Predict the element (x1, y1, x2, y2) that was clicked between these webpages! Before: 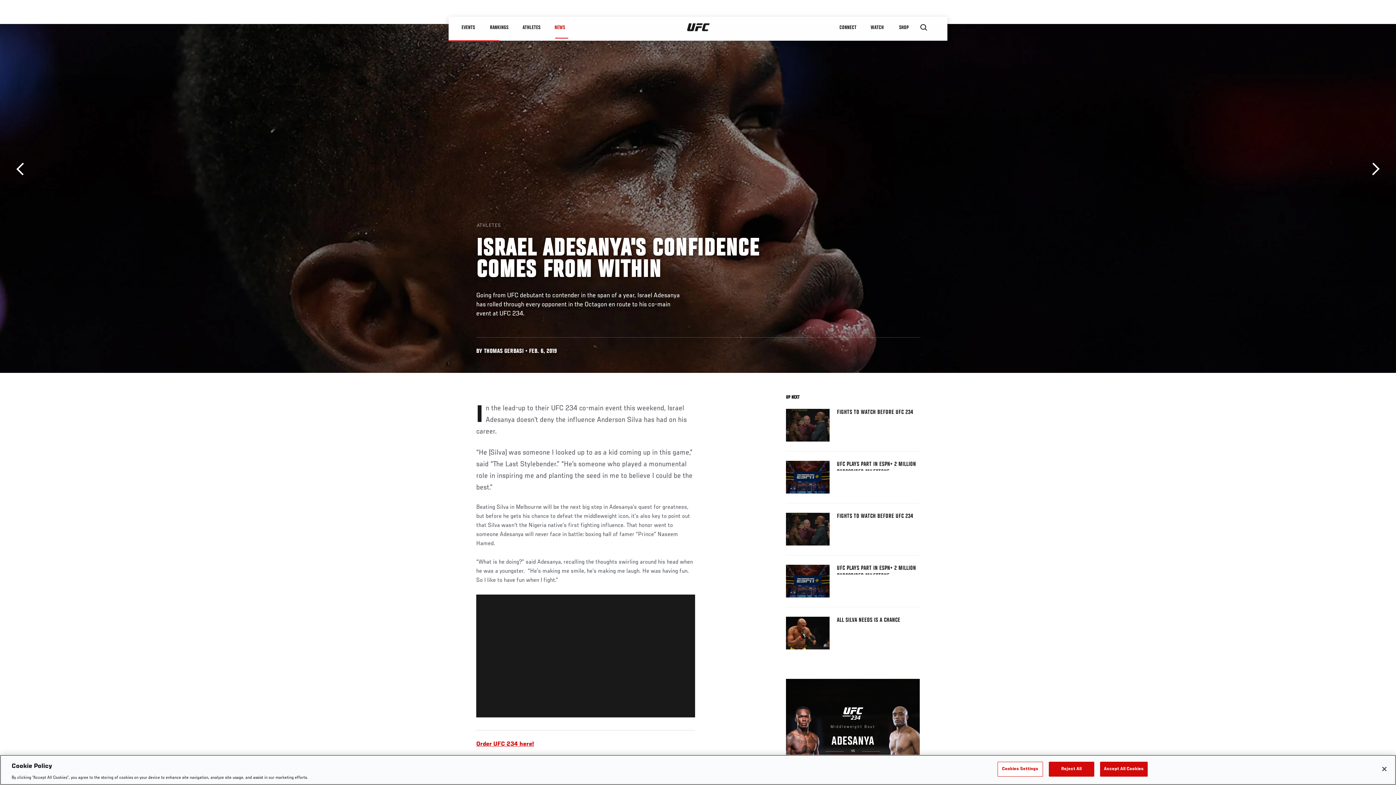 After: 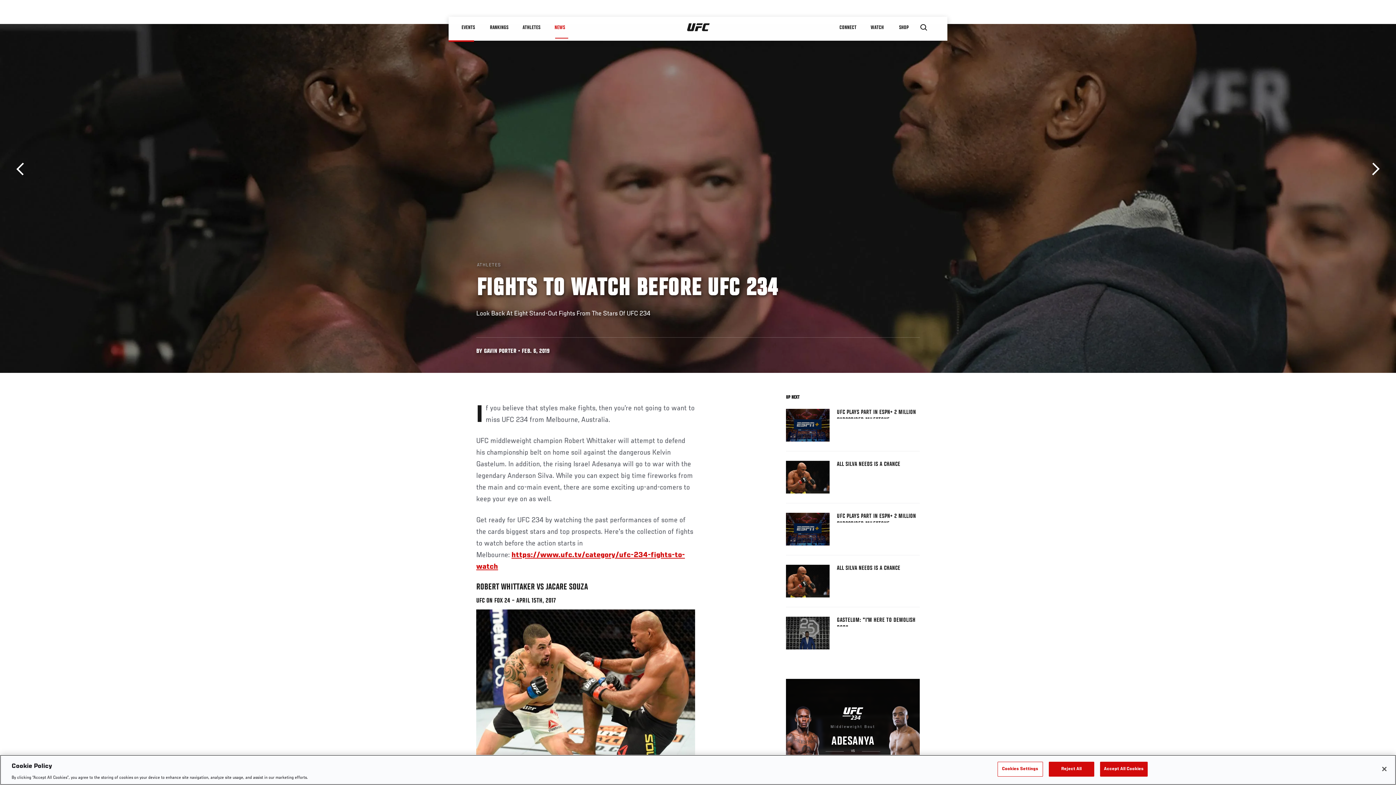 Action: bbox: (786, 409, 829, 441)